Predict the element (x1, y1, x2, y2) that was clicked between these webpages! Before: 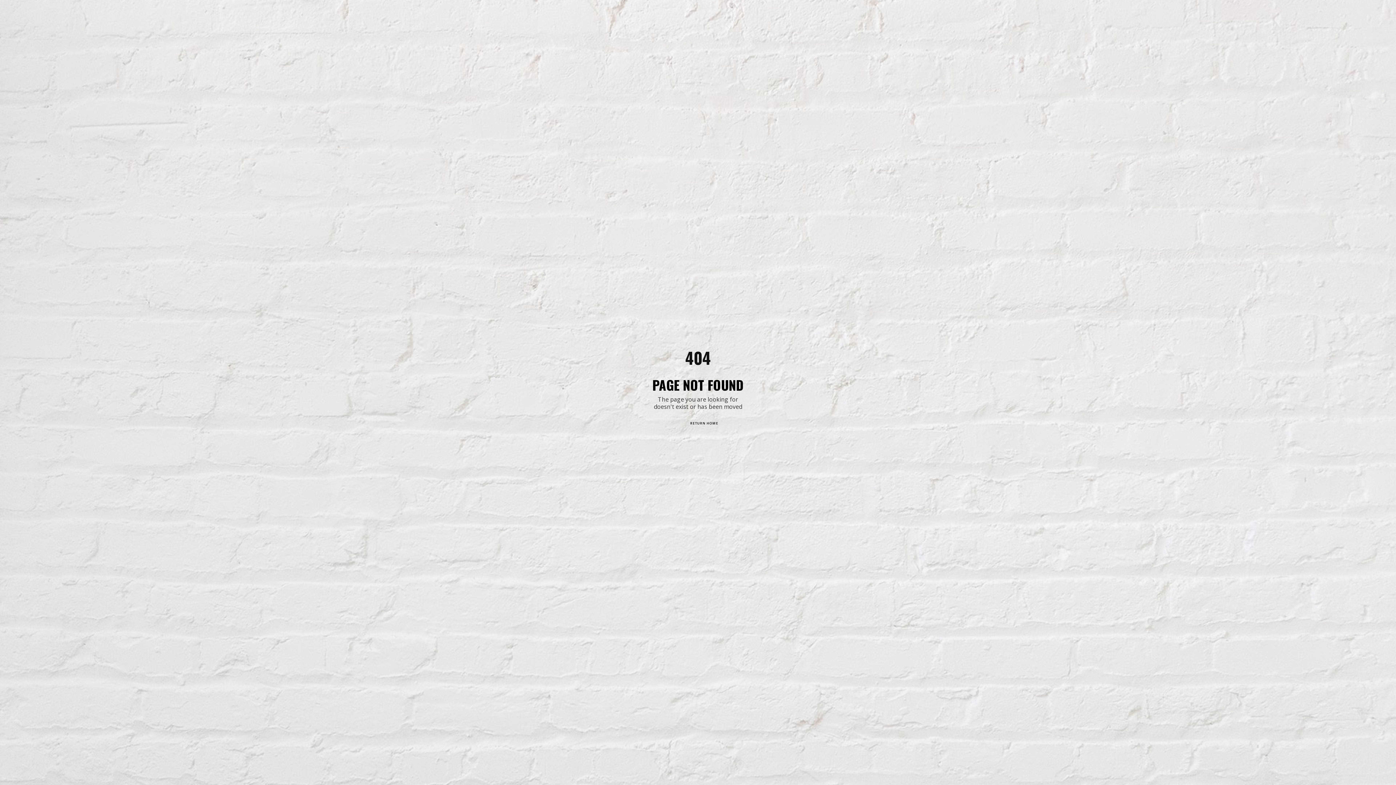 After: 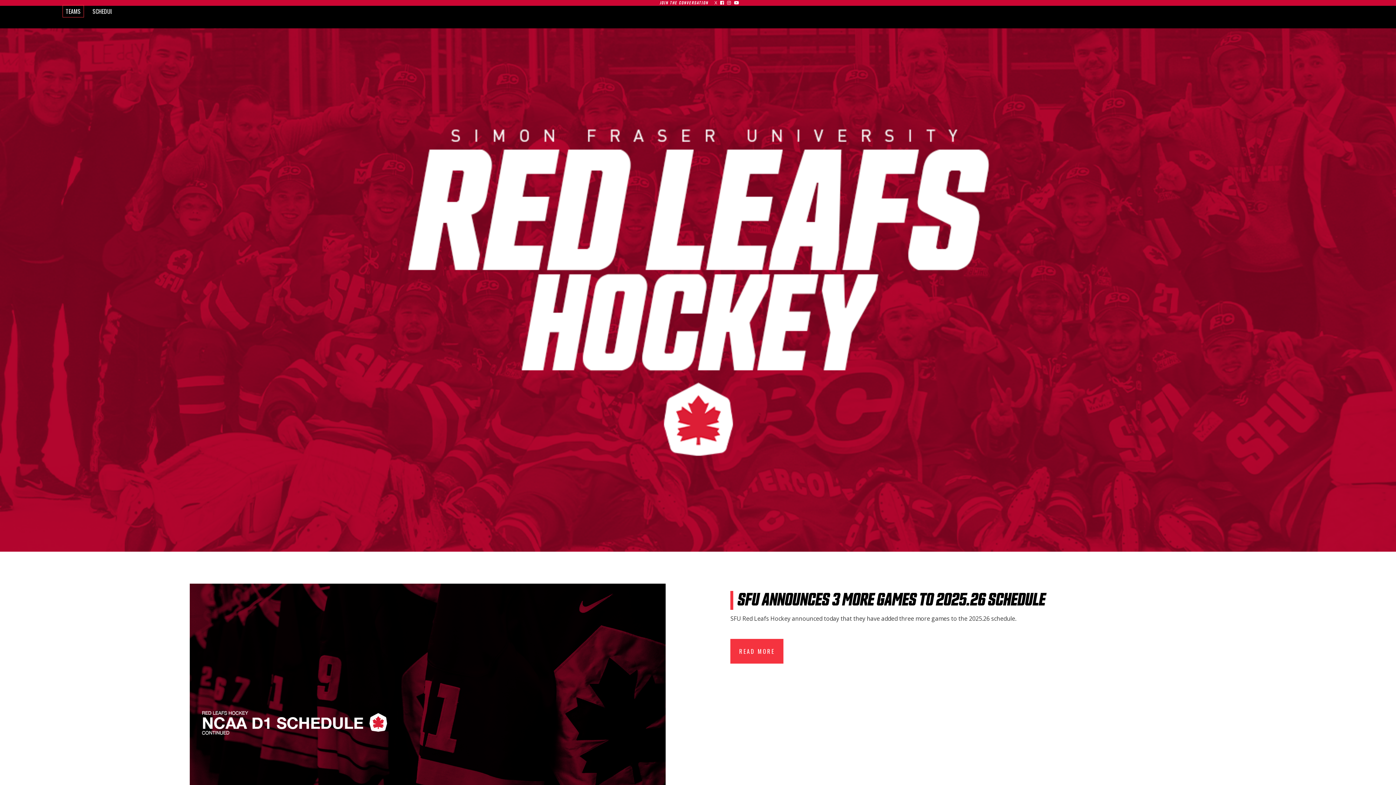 Action: label: RETURN HOME bbox: (678, 417, 718, 429)